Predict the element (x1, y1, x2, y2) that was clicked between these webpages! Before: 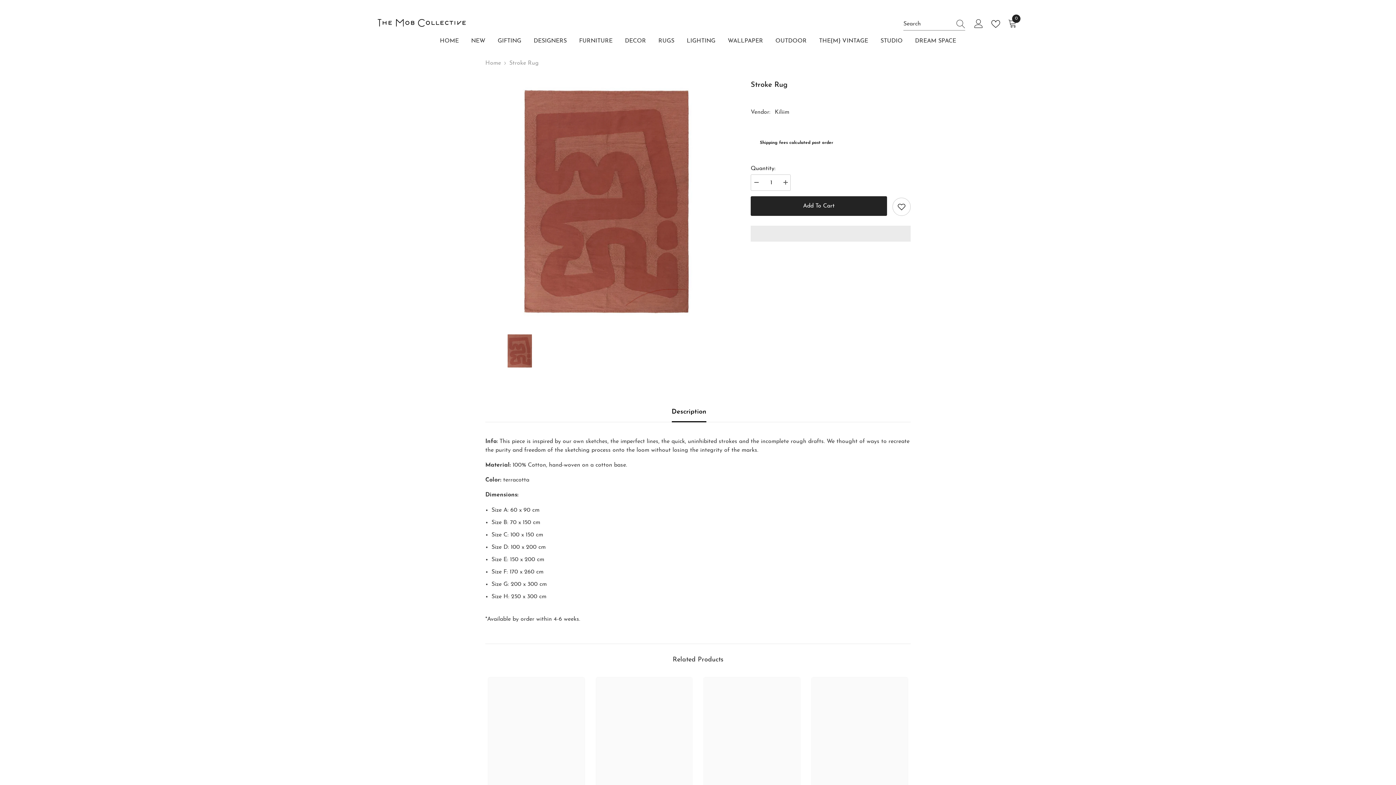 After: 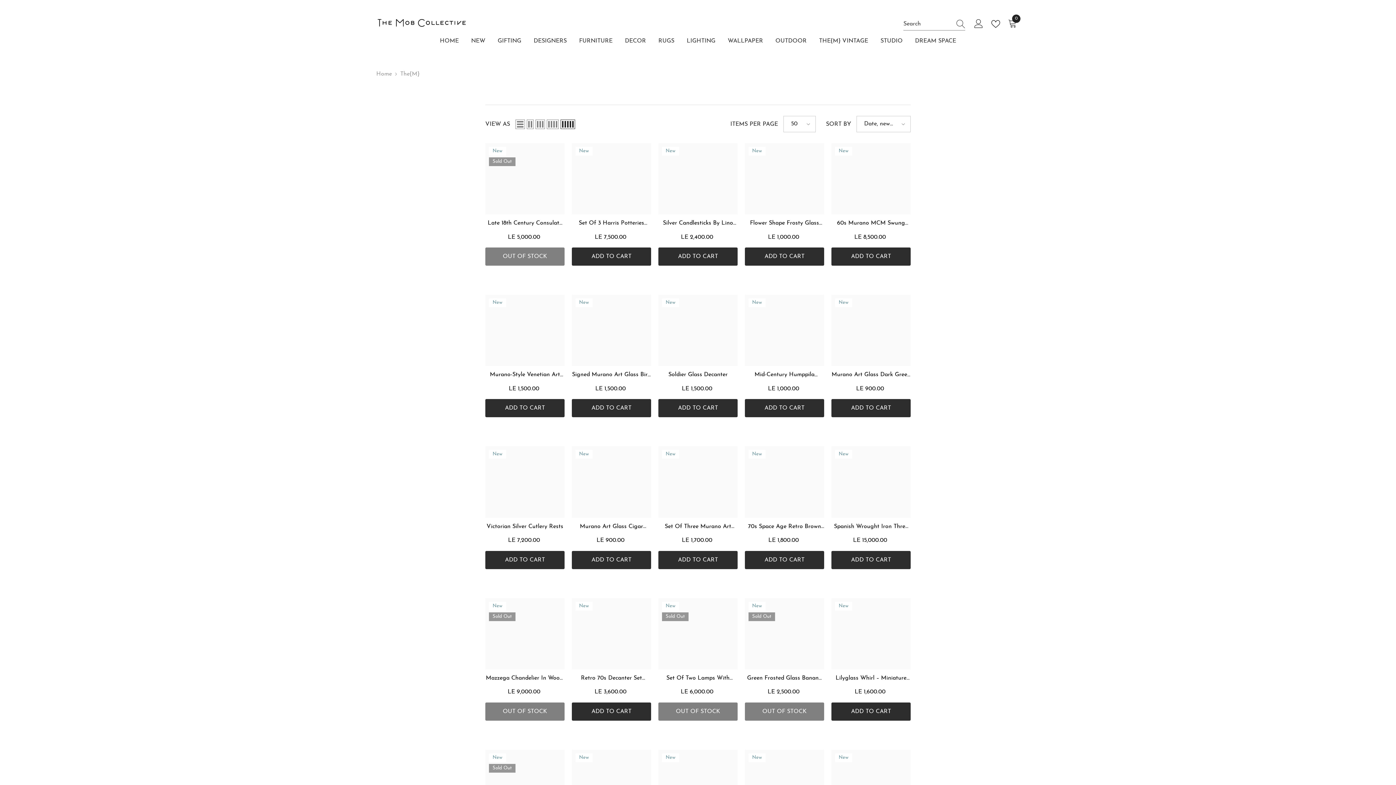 Action: bbox: (813, 36, 874, 51) label: THE{M} VINTAGE